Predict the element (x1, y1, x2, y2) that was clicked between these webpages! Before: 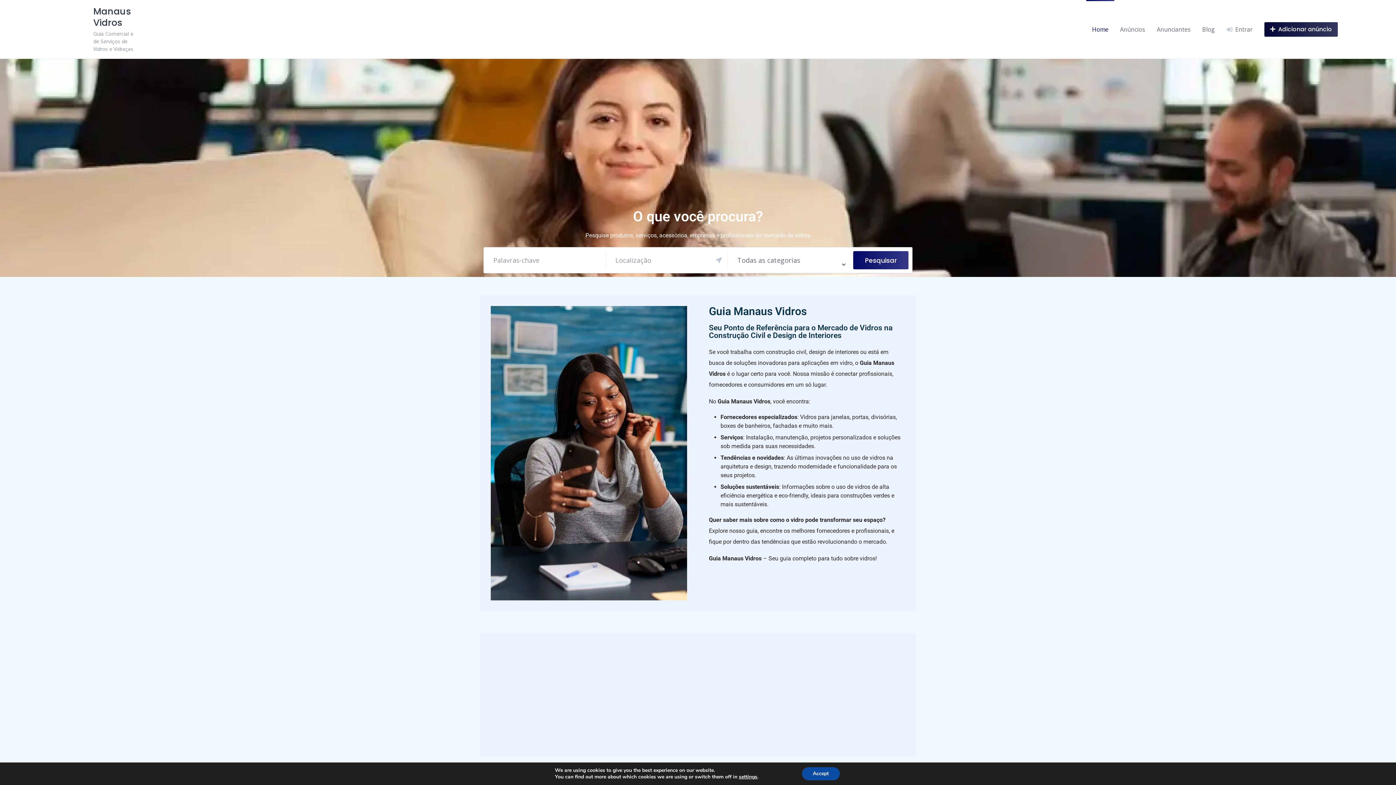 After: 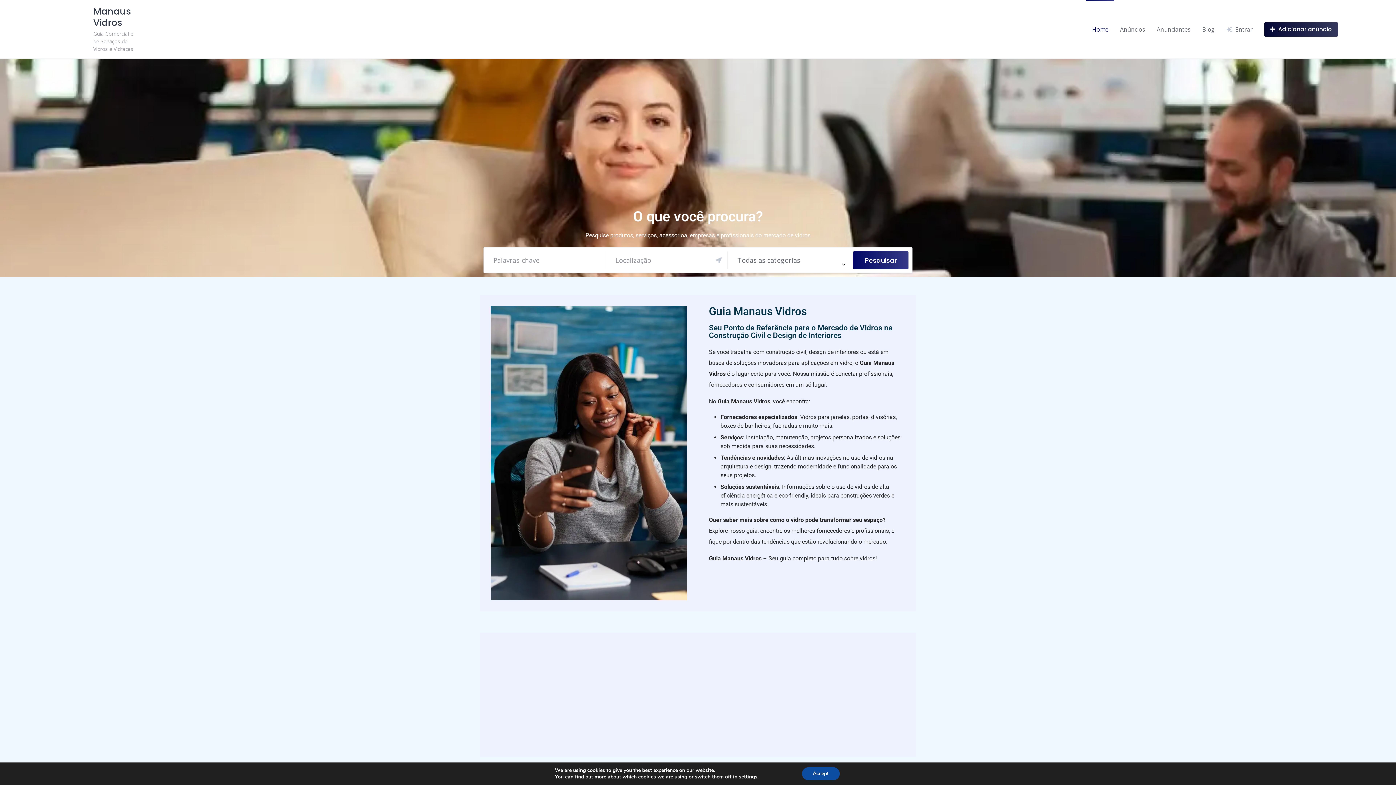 Action: label: Home bbox: (1092, 24, 1108, 33)